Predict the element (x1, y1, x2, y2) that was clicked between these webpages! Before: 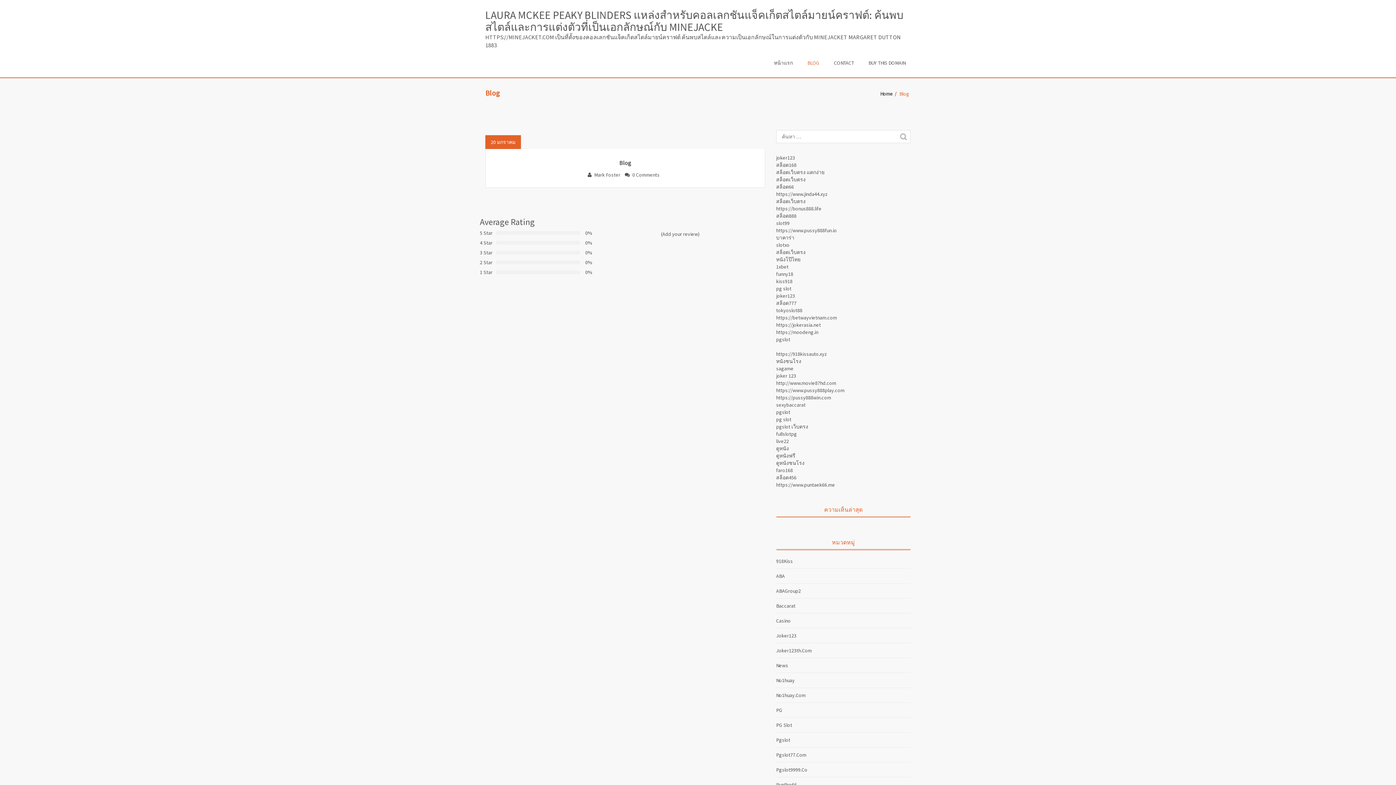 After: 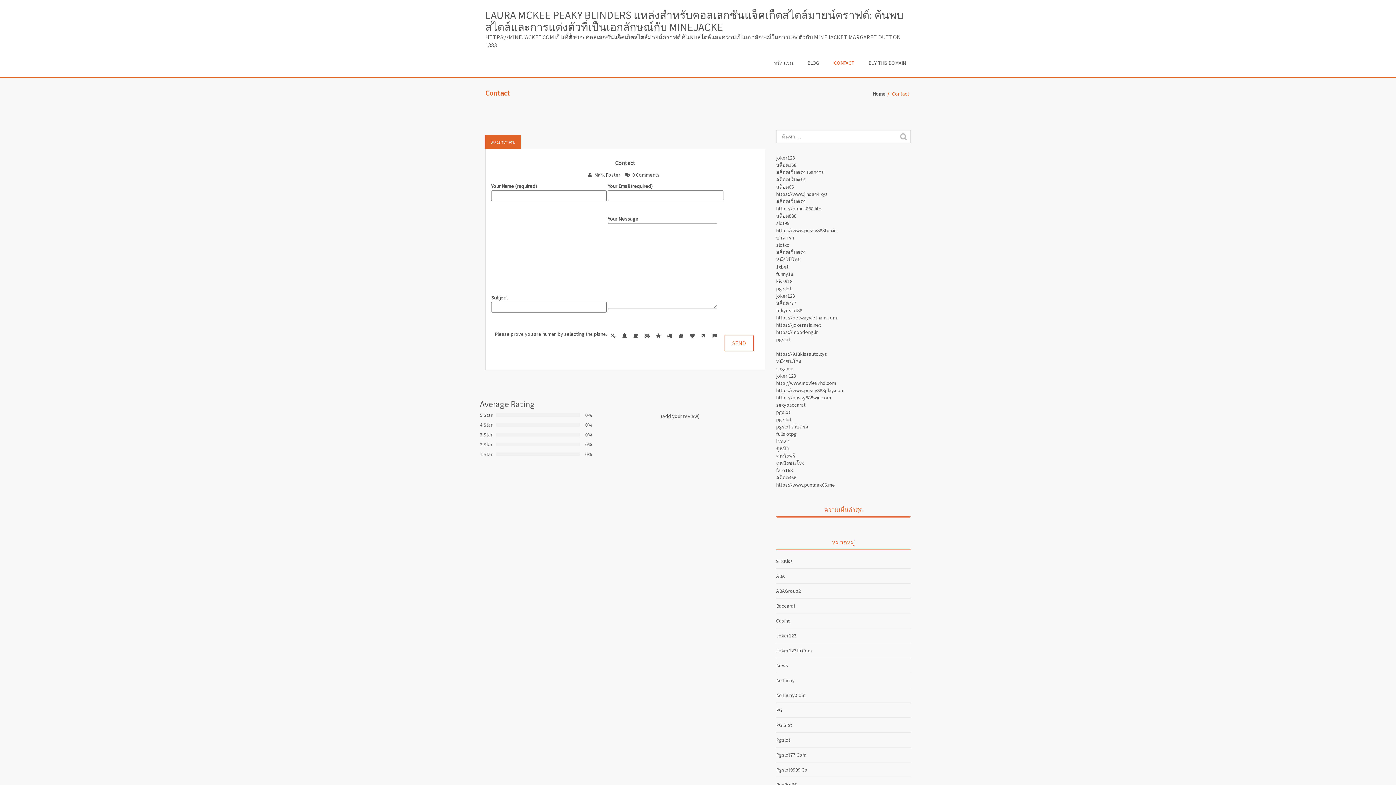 Action: label: CONTACT bbox: (829, 57, 859, 68)